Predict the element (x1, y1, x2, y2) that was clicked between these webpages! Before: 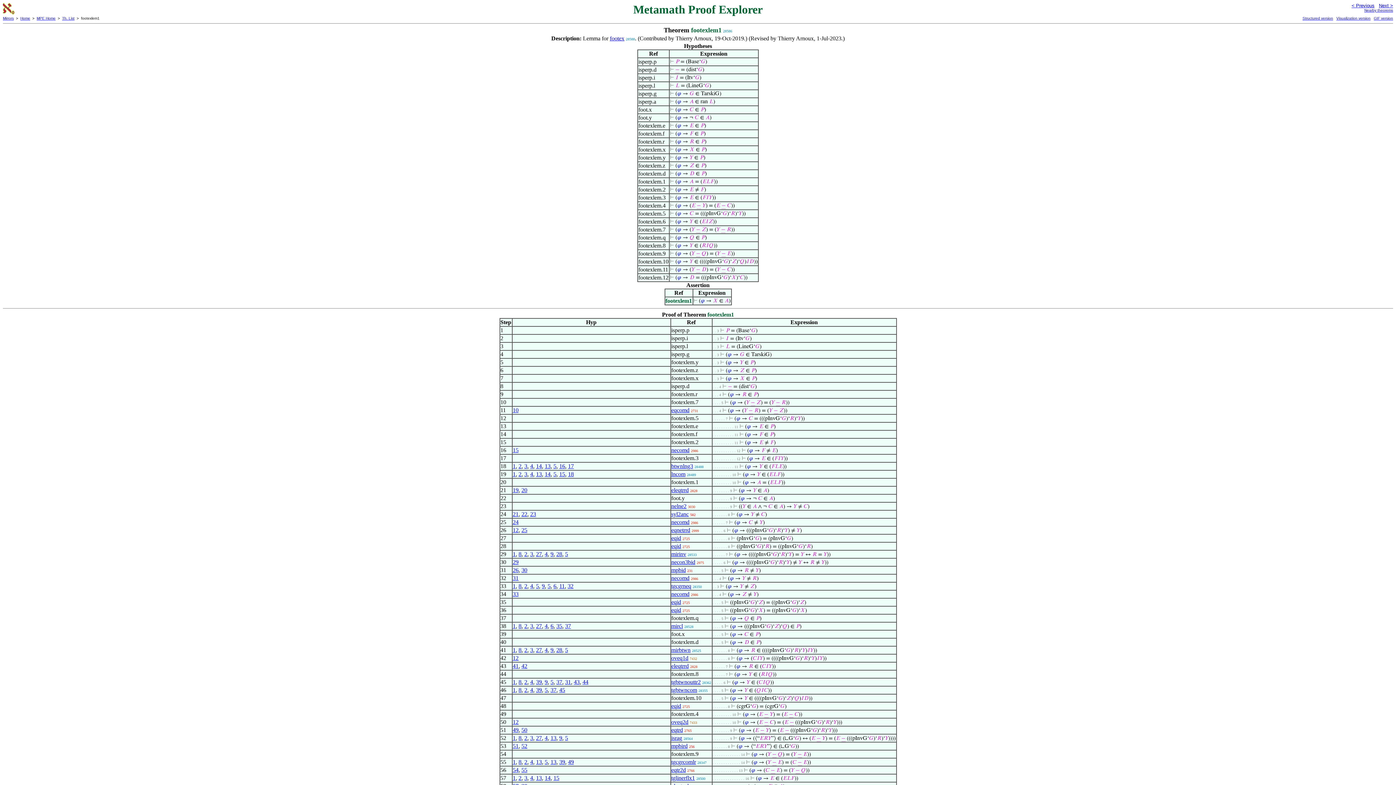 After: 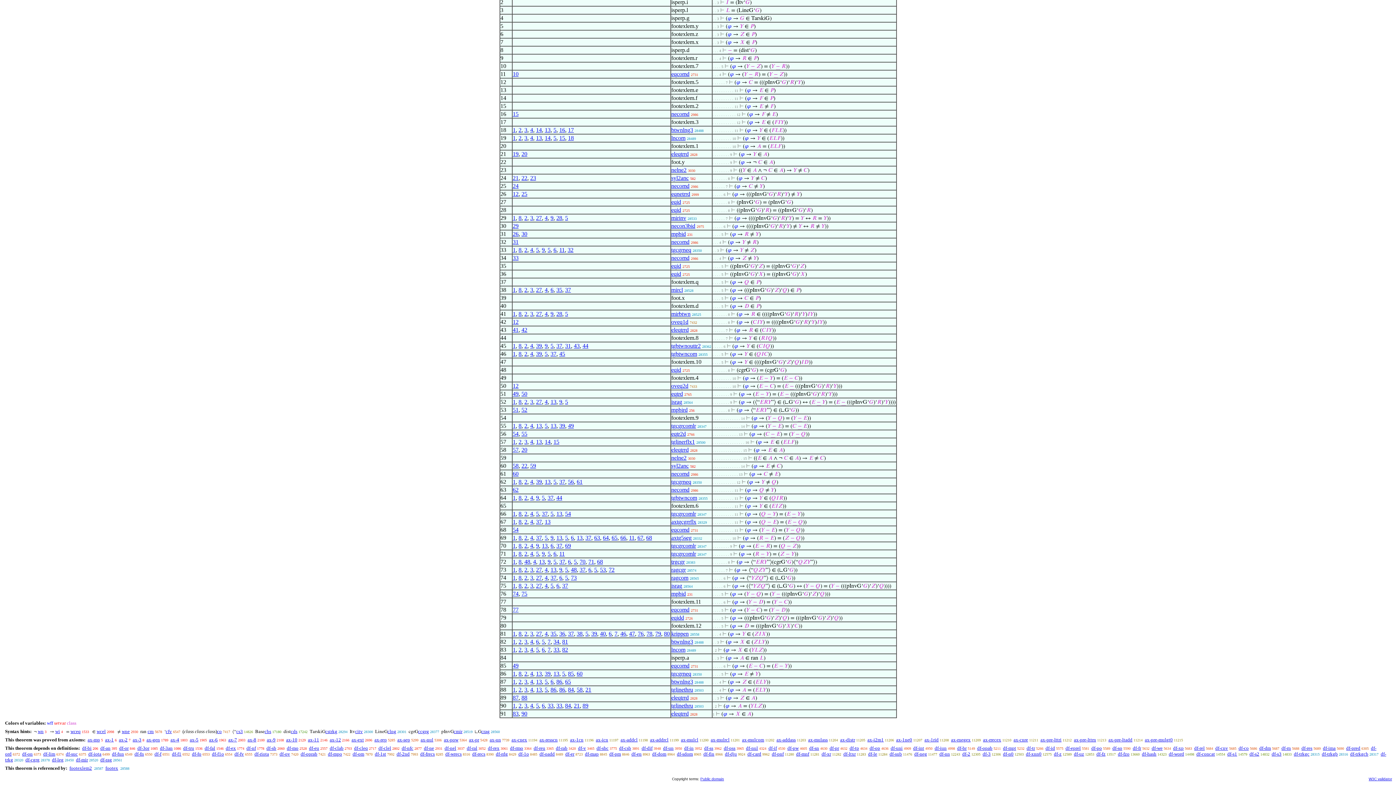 Action: label: 4 bbox: (530, 463, 533, 469)